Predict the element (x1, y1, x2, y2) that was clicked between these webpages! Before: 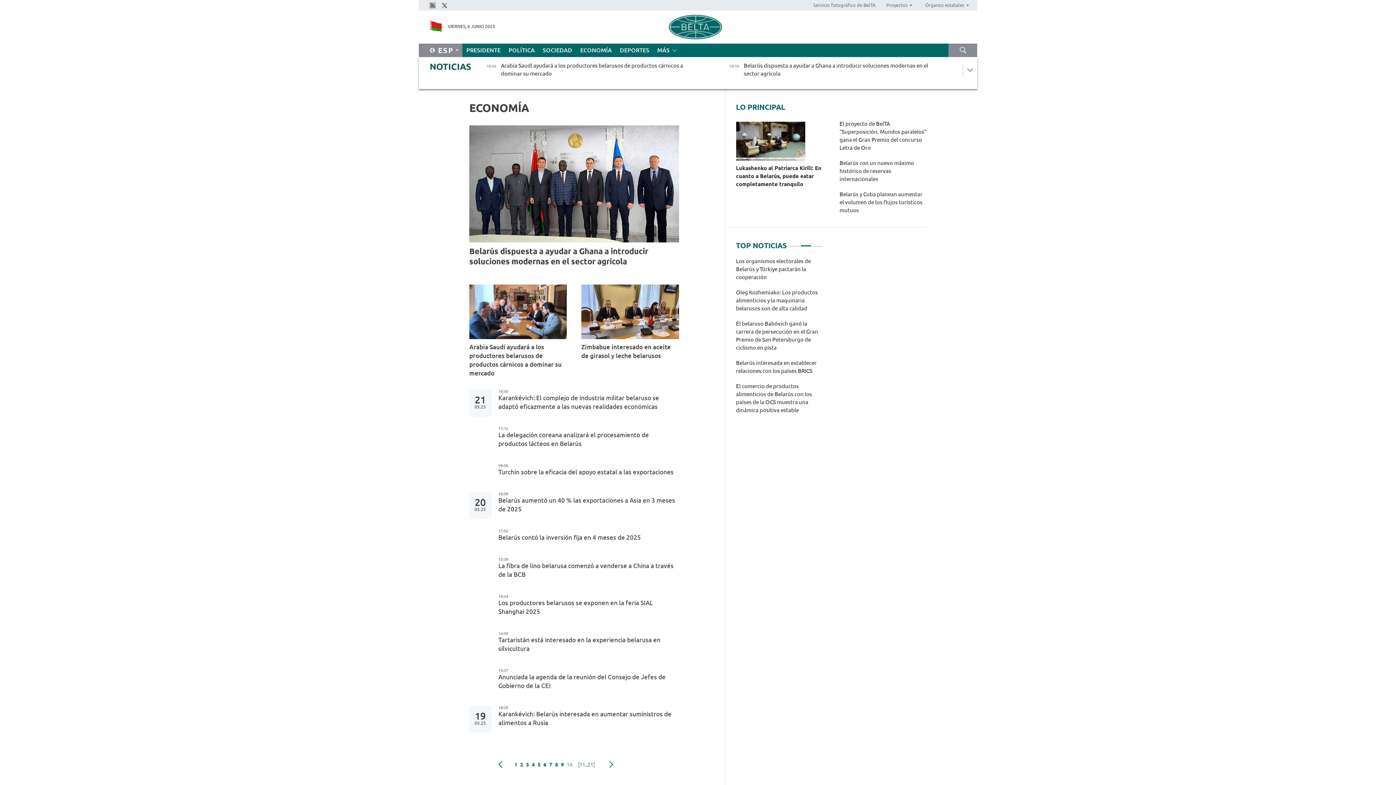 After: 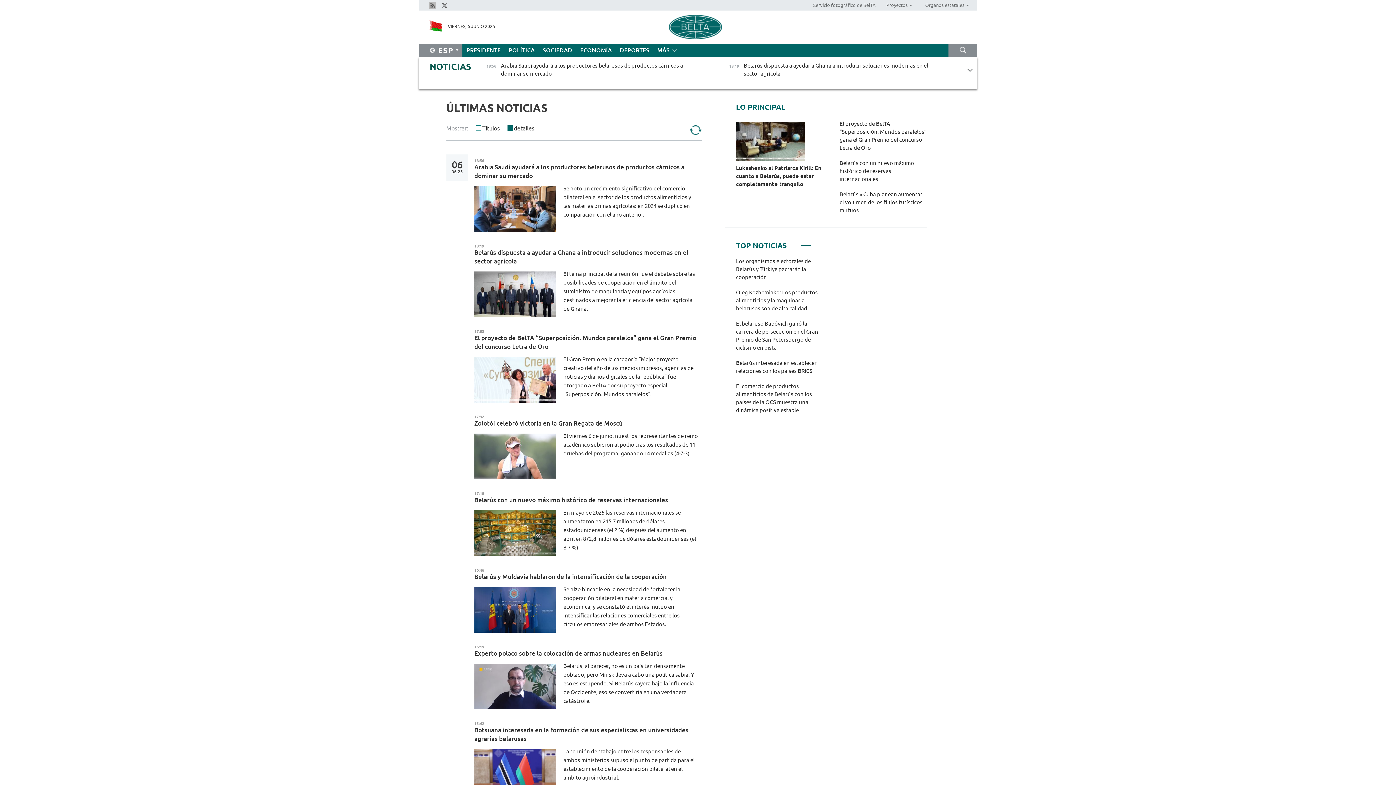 Action: bbox: (429, 61, 471, 71) label: NOTICIAS